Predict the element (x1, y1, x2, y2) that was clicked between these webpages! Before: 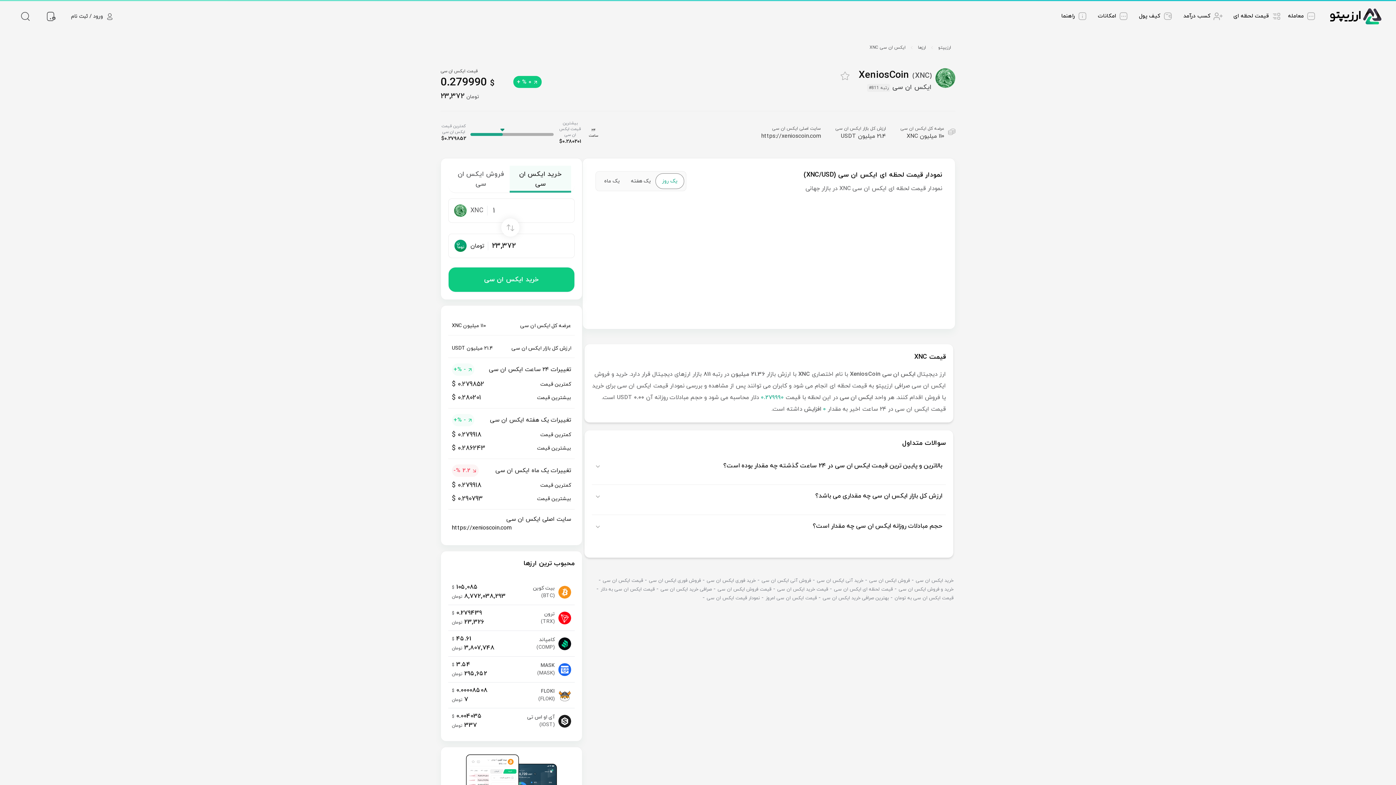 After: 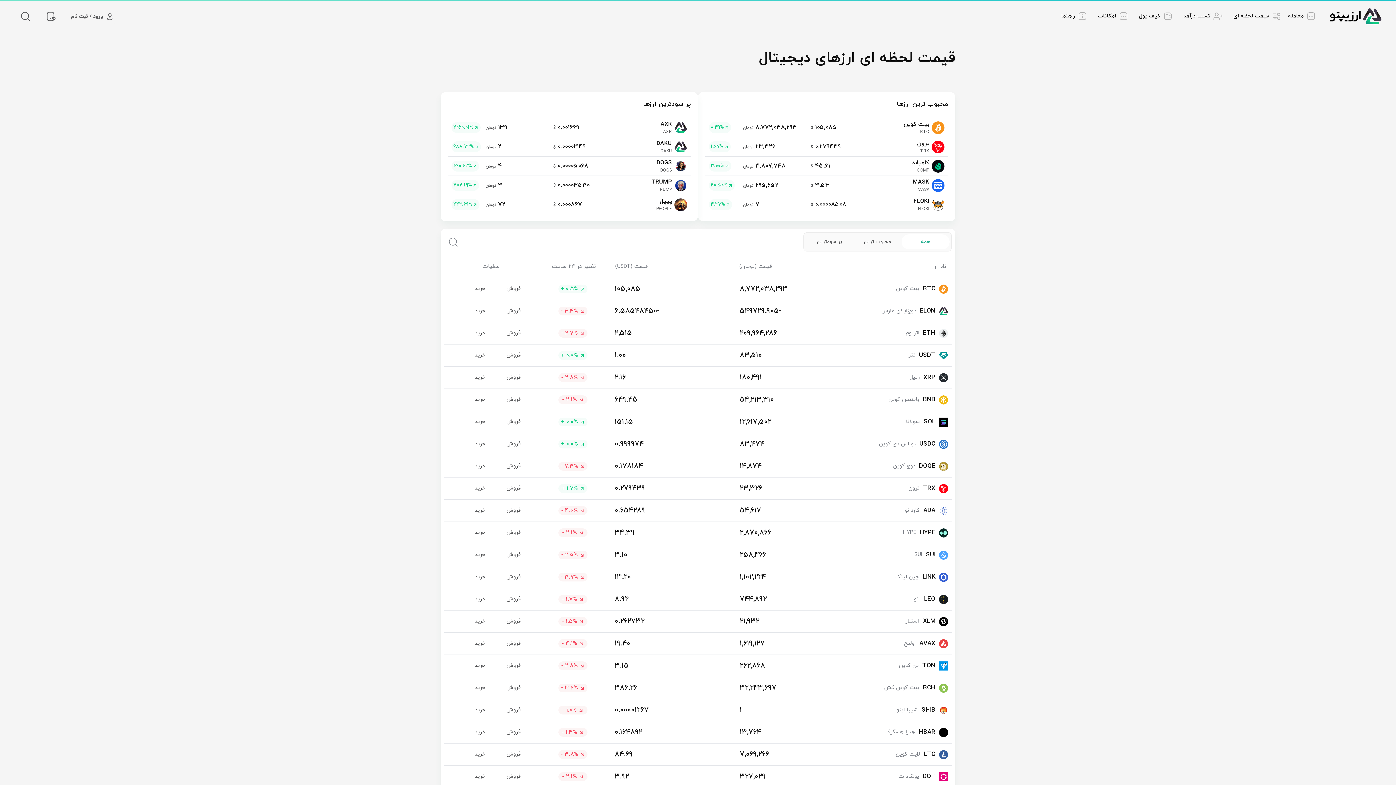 Action: bbox: (918, 44, 926, 50) label: ارزها